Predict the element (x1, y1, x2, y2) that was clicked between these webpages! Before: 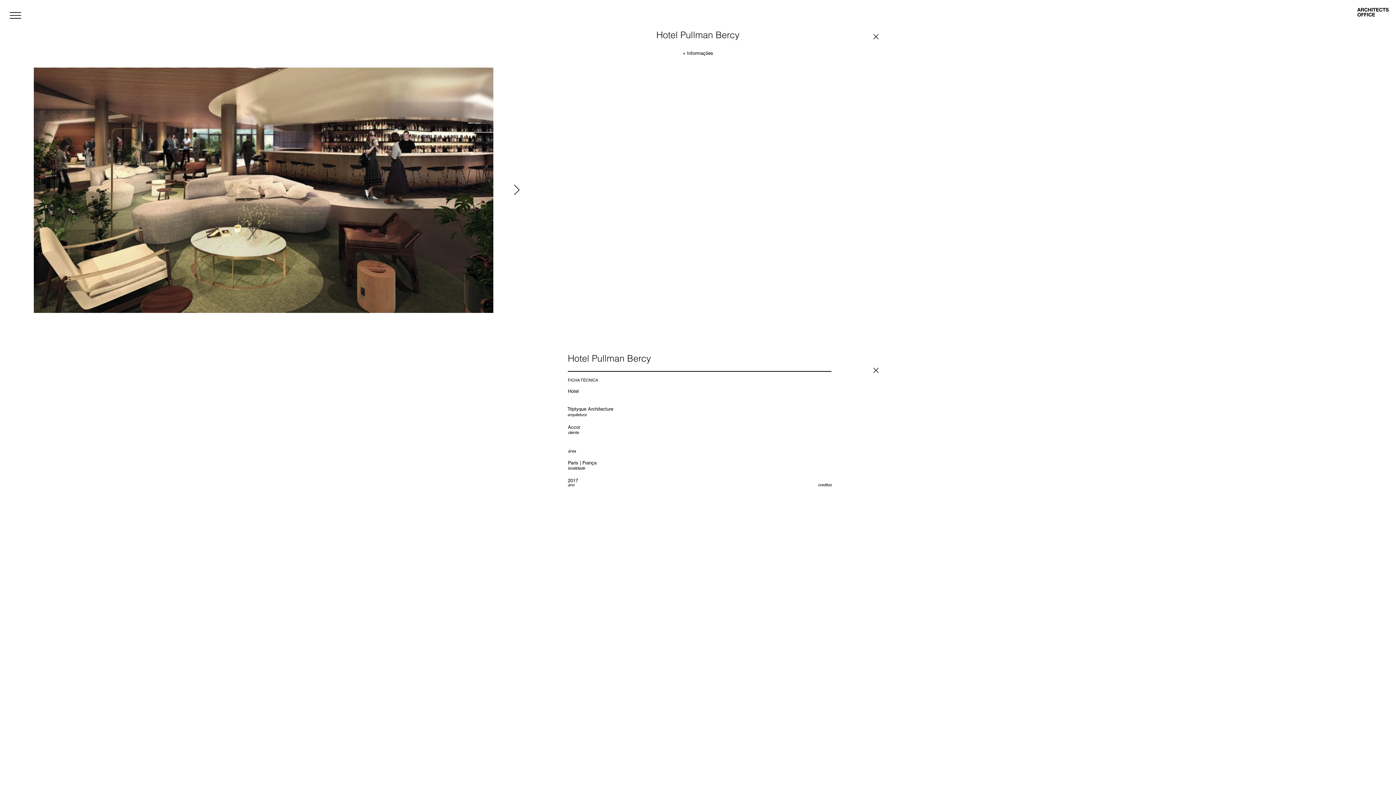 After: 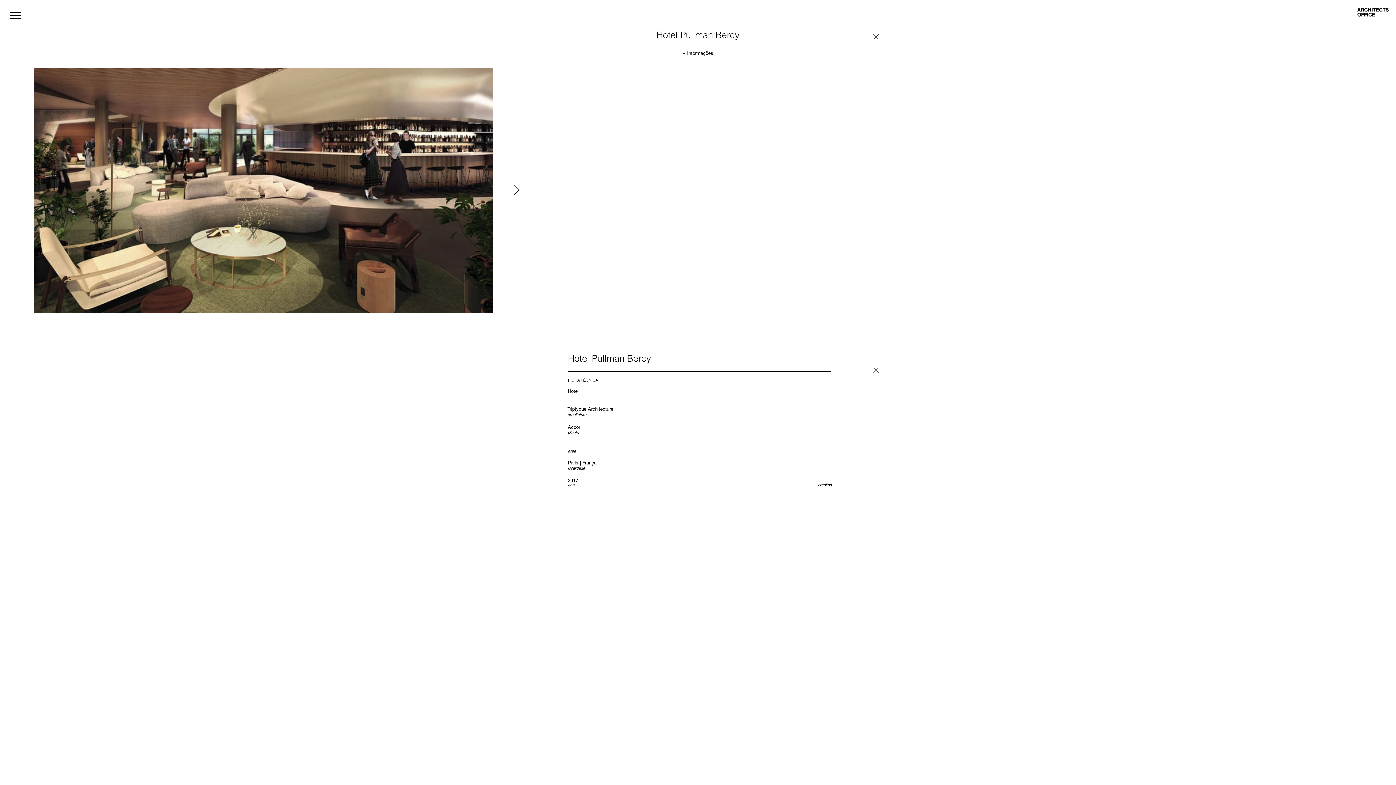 Action: label: Download bbox: (7, 7, 23, 23)